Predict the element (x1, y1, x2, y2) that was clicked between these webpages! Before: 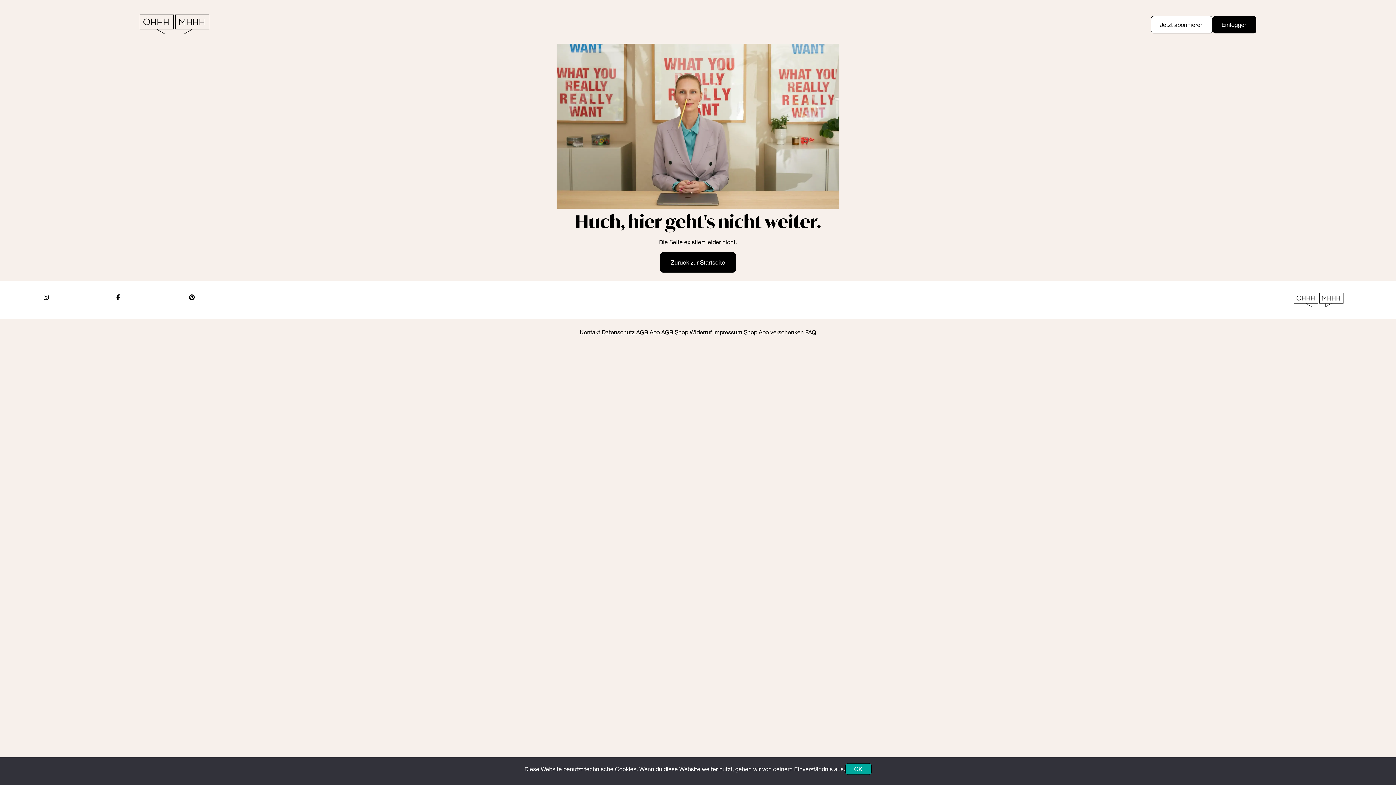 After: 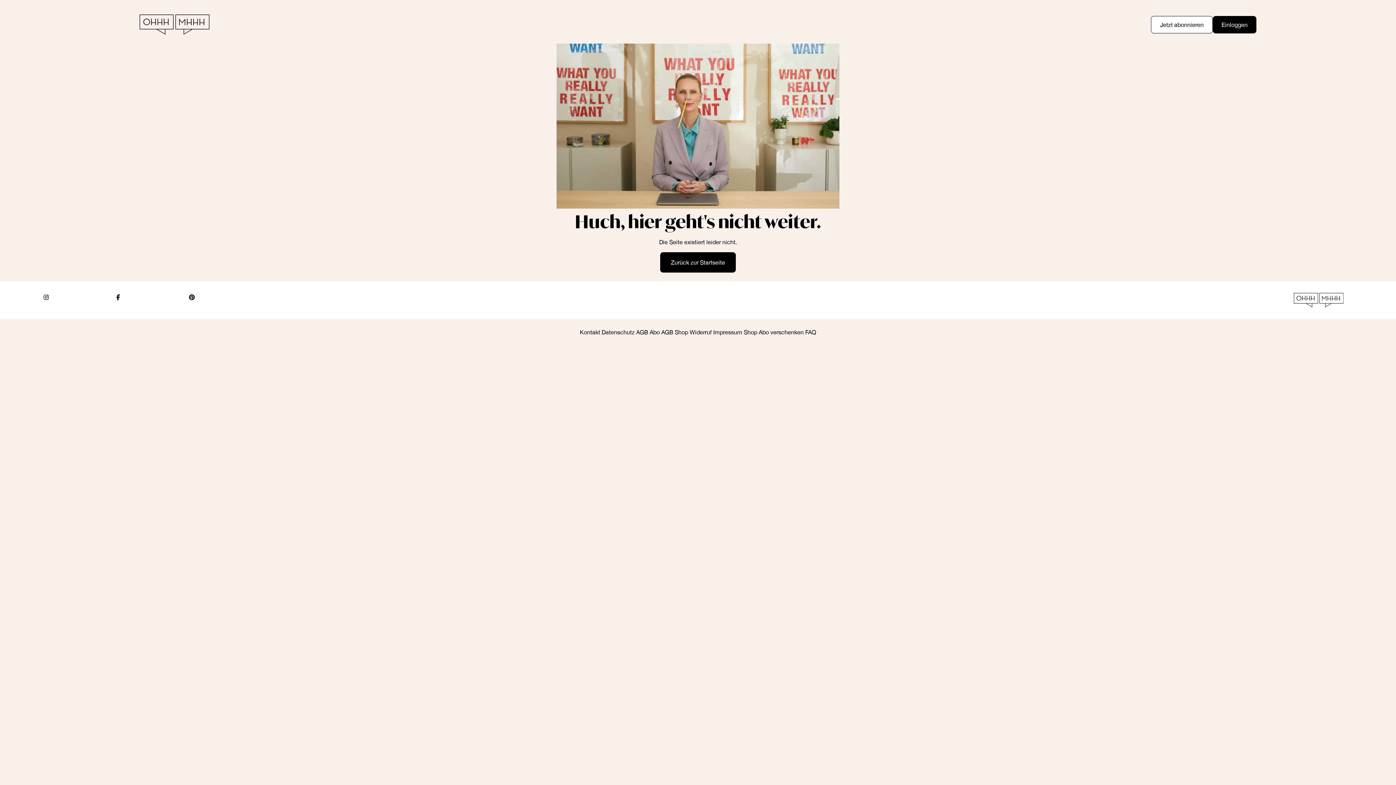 Action: label: OK bbox: (845, 763, 871, 775)